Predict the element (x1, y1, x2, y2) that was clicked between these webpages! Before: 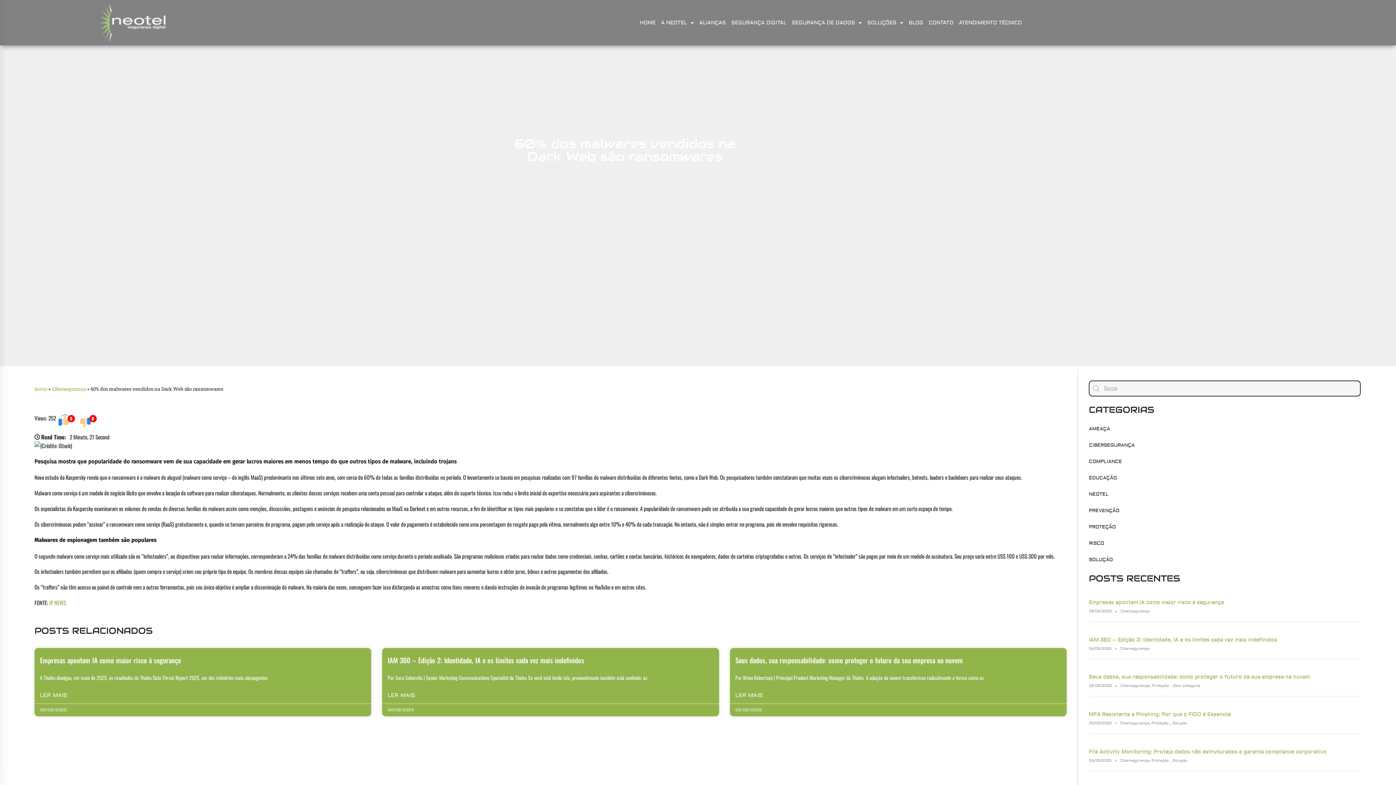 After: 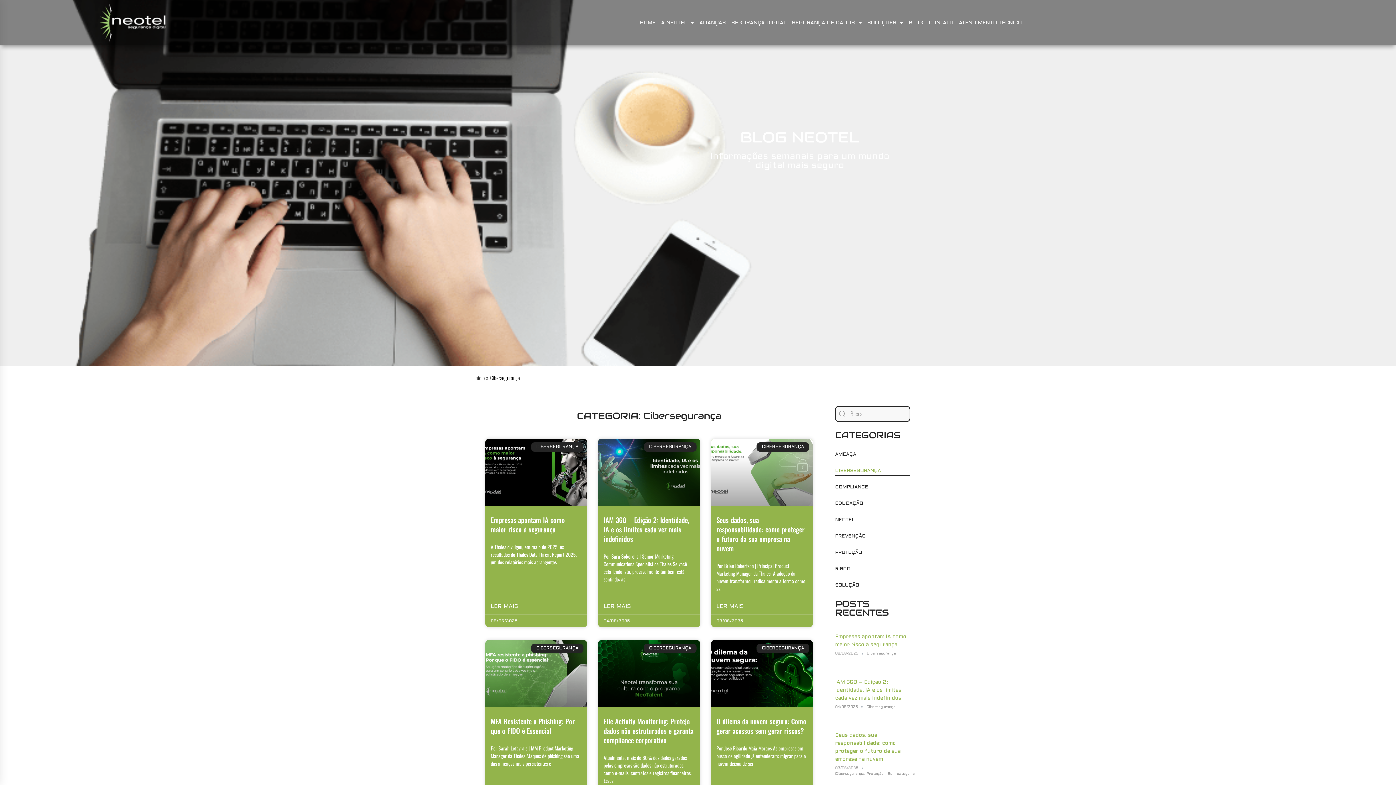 Action: bbox: (1089, 439, 1361, 450) label: CIBERSEGURANÇA